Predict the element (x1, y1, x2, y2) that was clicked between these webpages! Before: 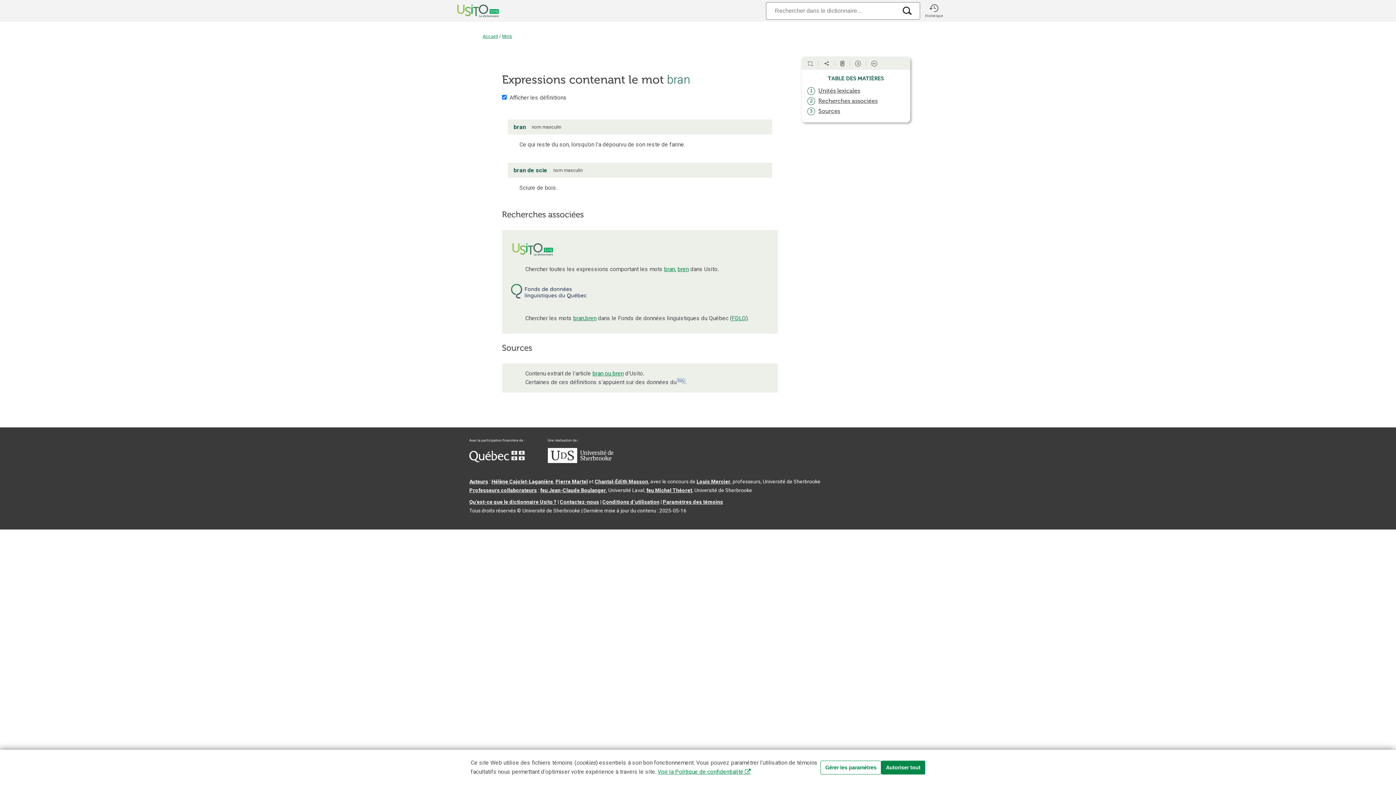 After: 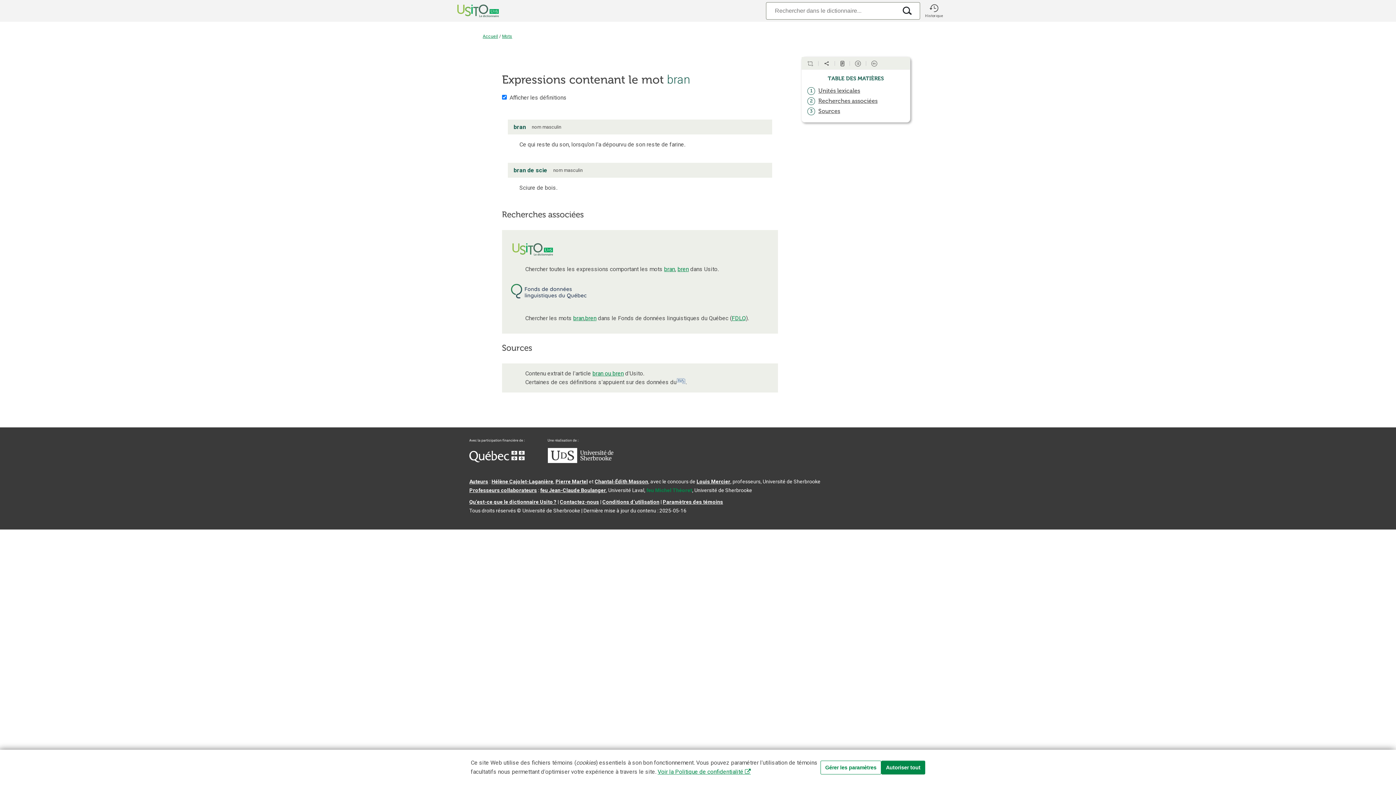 Action: bbox: (646, 487, 692, 493) label: feu Michel Théoret